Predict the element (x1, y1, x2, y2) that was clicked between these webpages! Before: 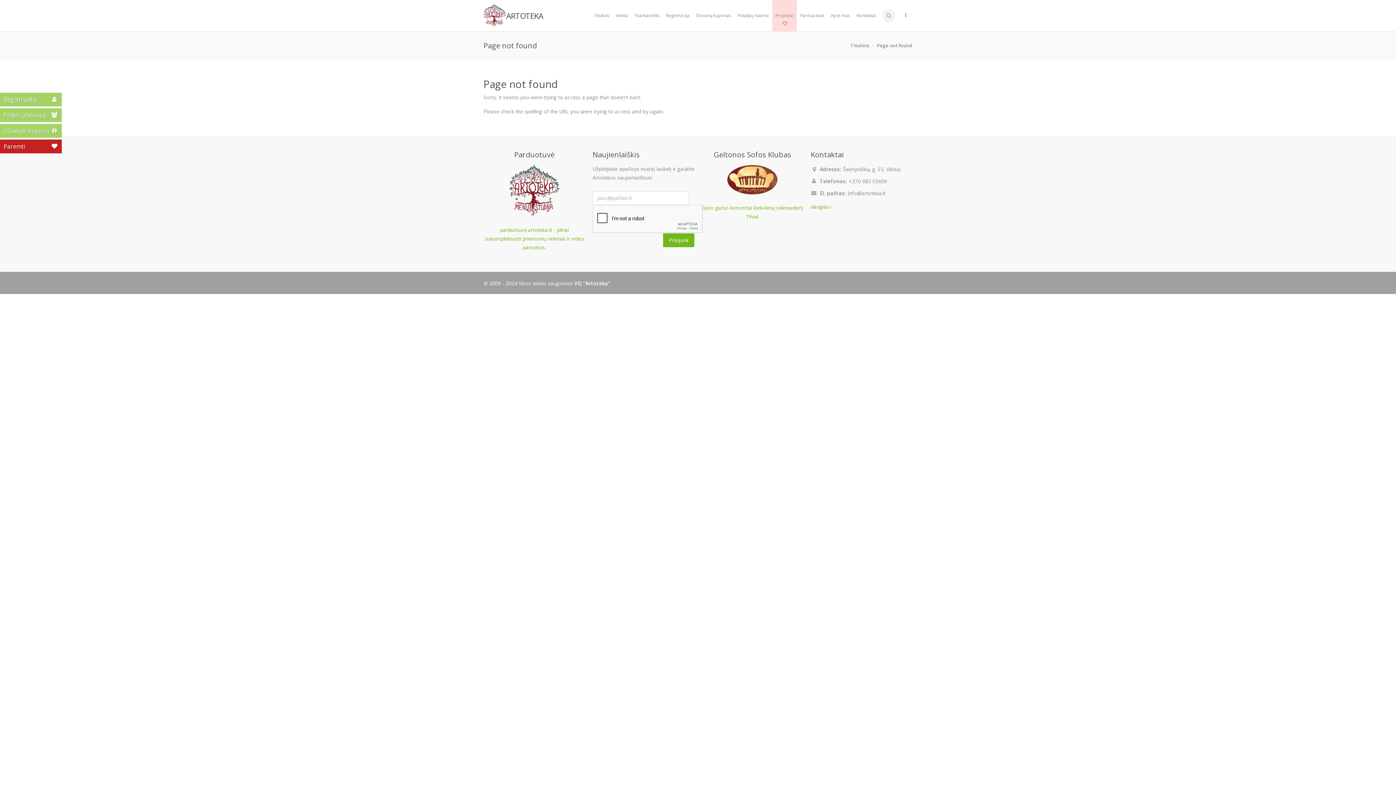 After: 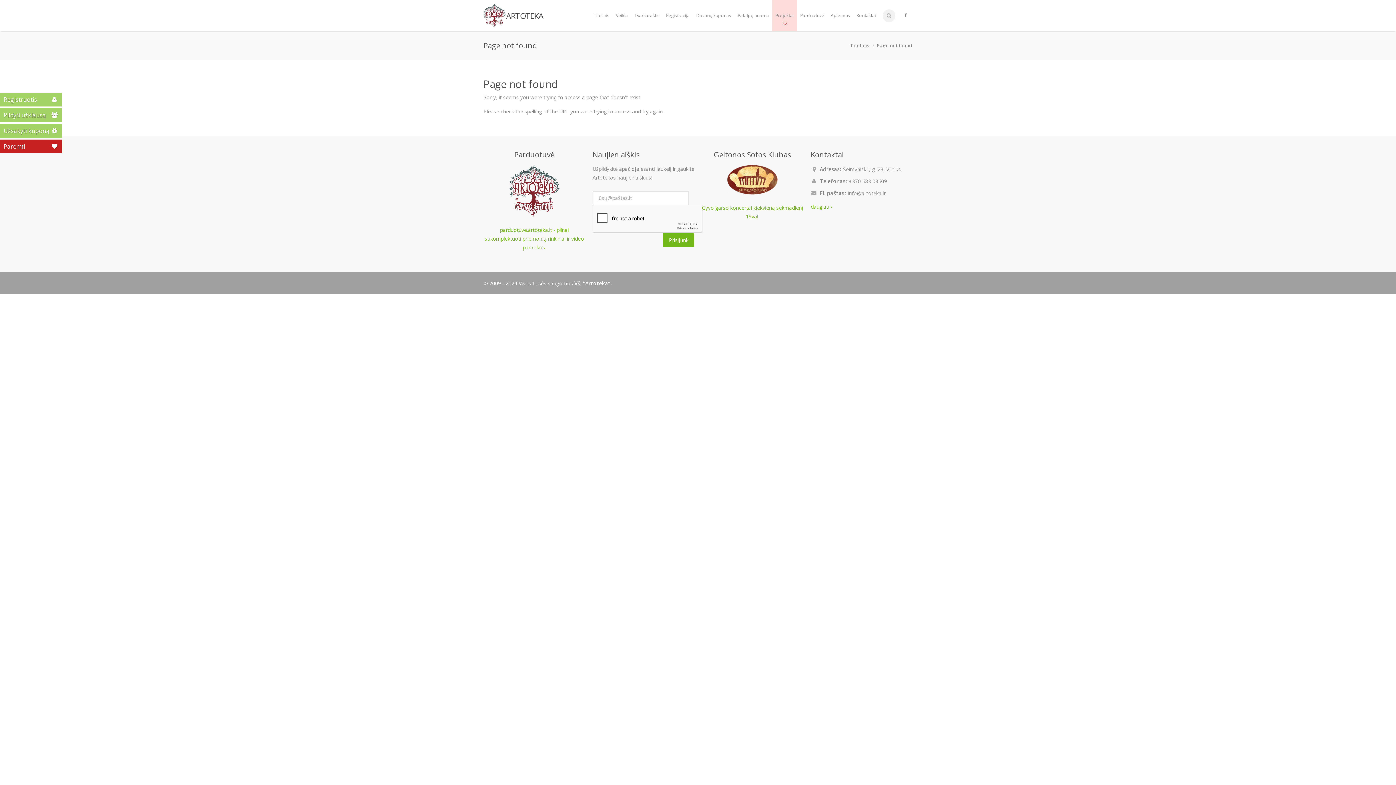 Action: bbox: (877, 42, 912, 48) label: Page not found